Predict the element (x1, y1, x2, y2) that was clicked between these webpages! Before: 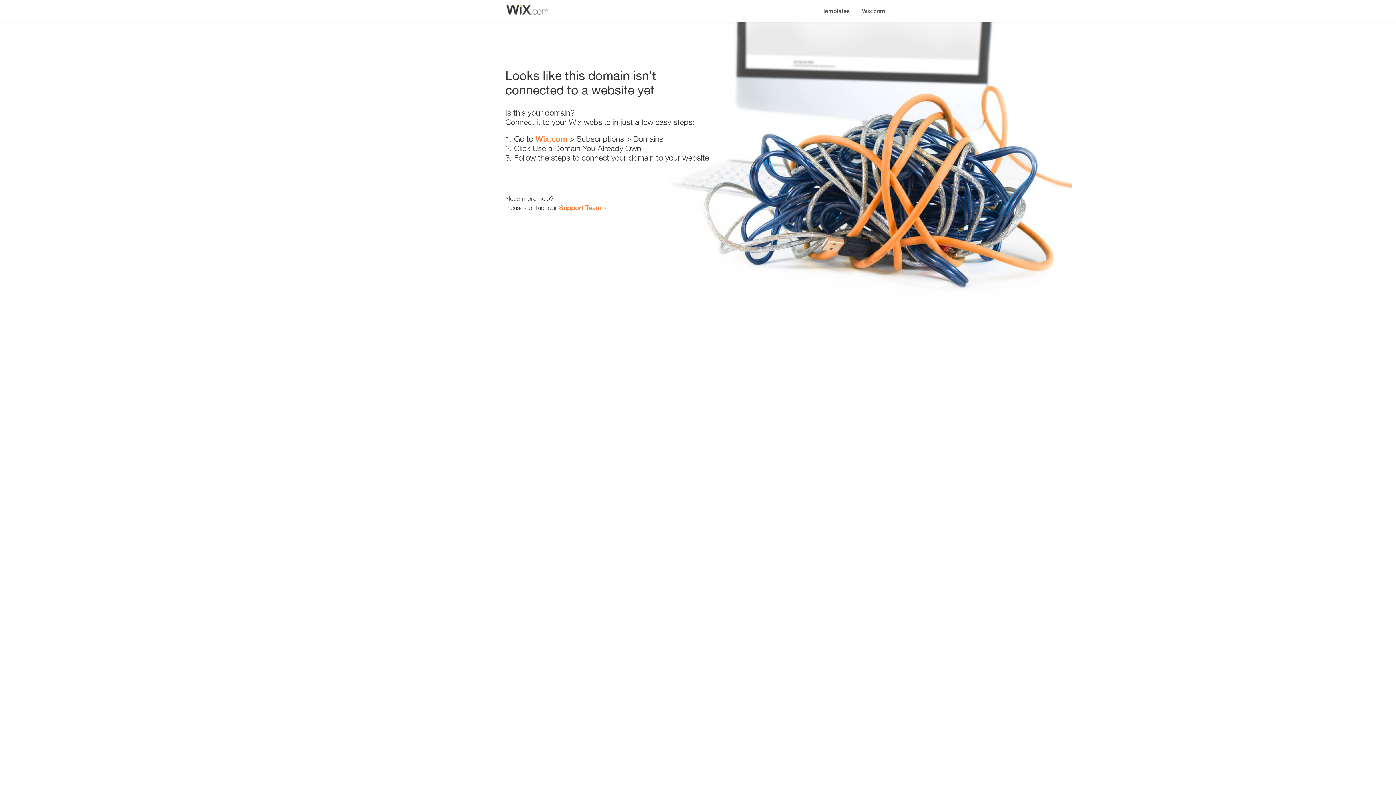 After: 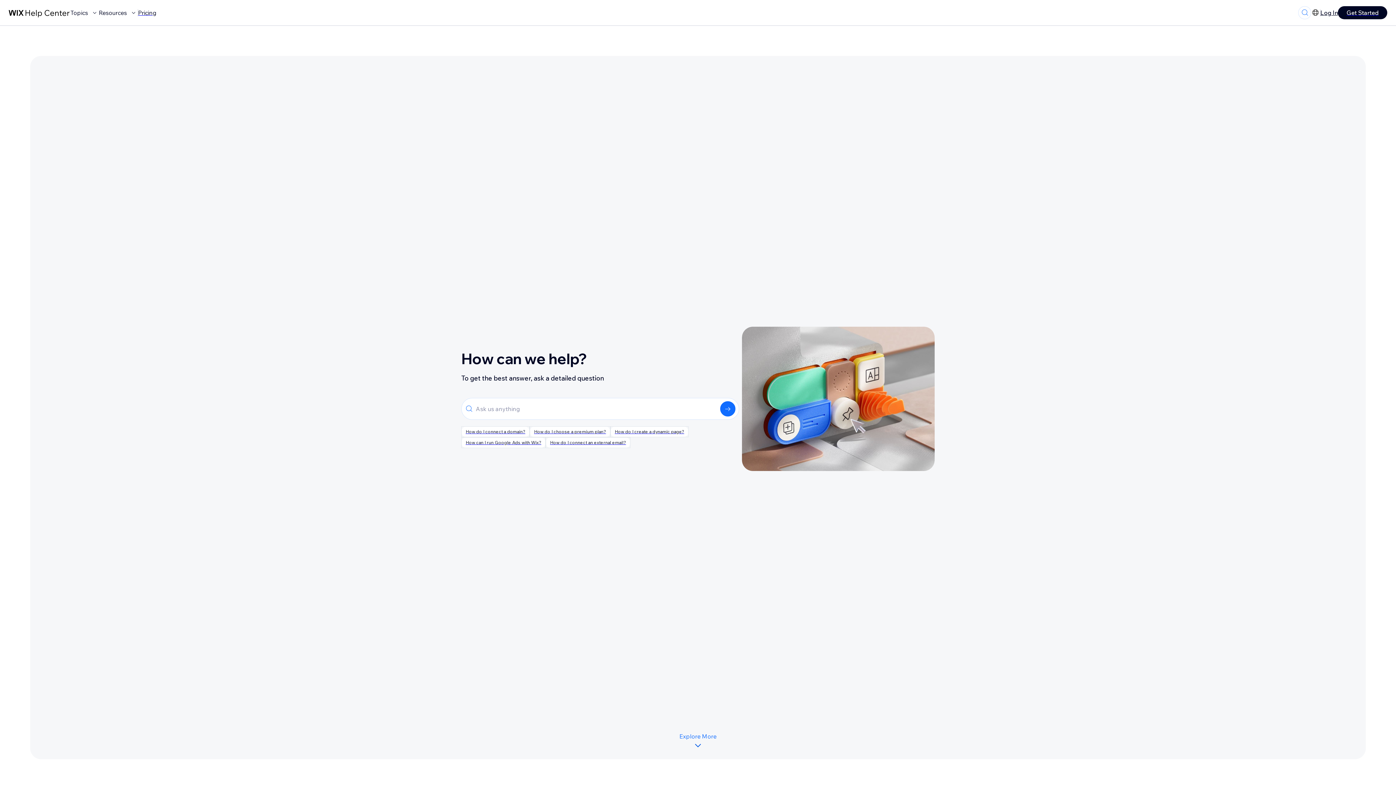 Action: bbox: (559, 203, 601, 211) label: Support Team